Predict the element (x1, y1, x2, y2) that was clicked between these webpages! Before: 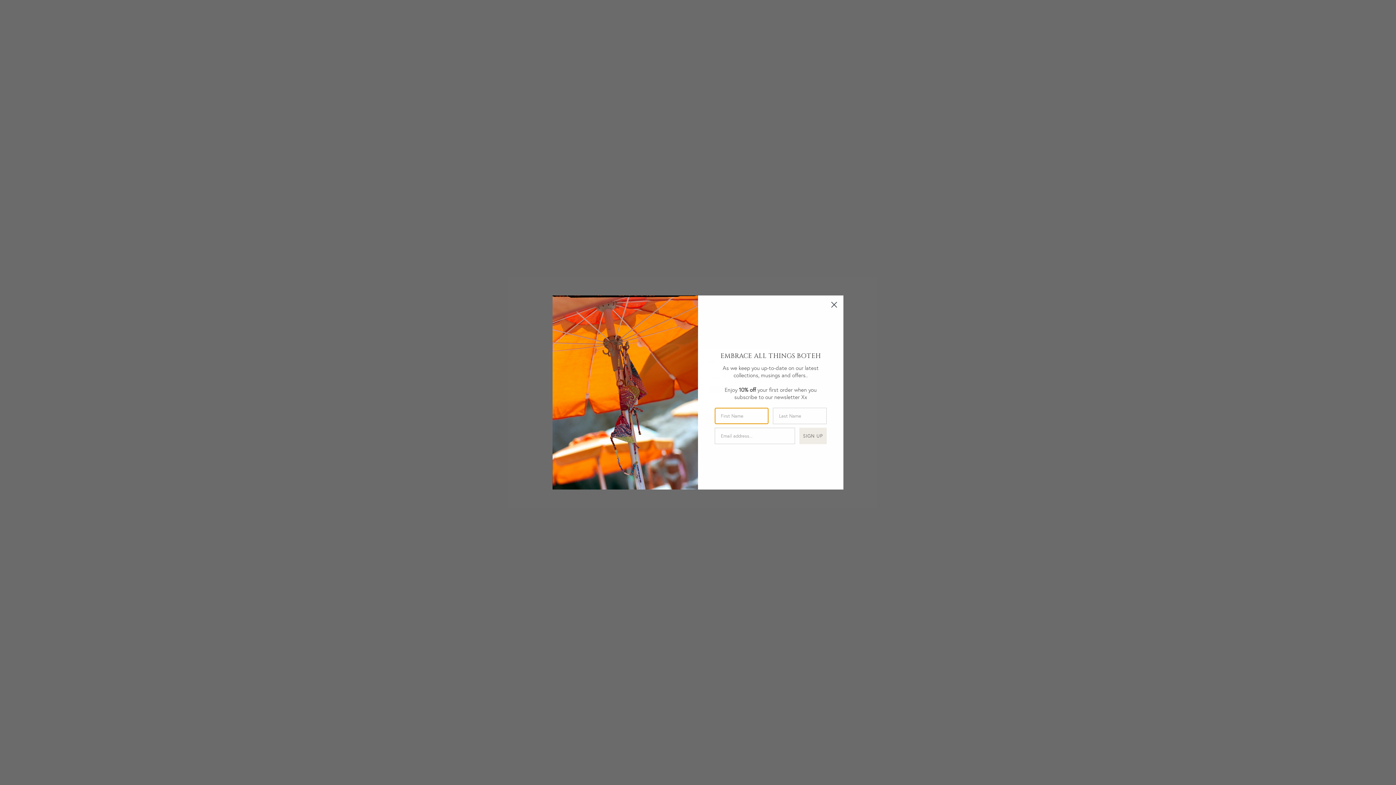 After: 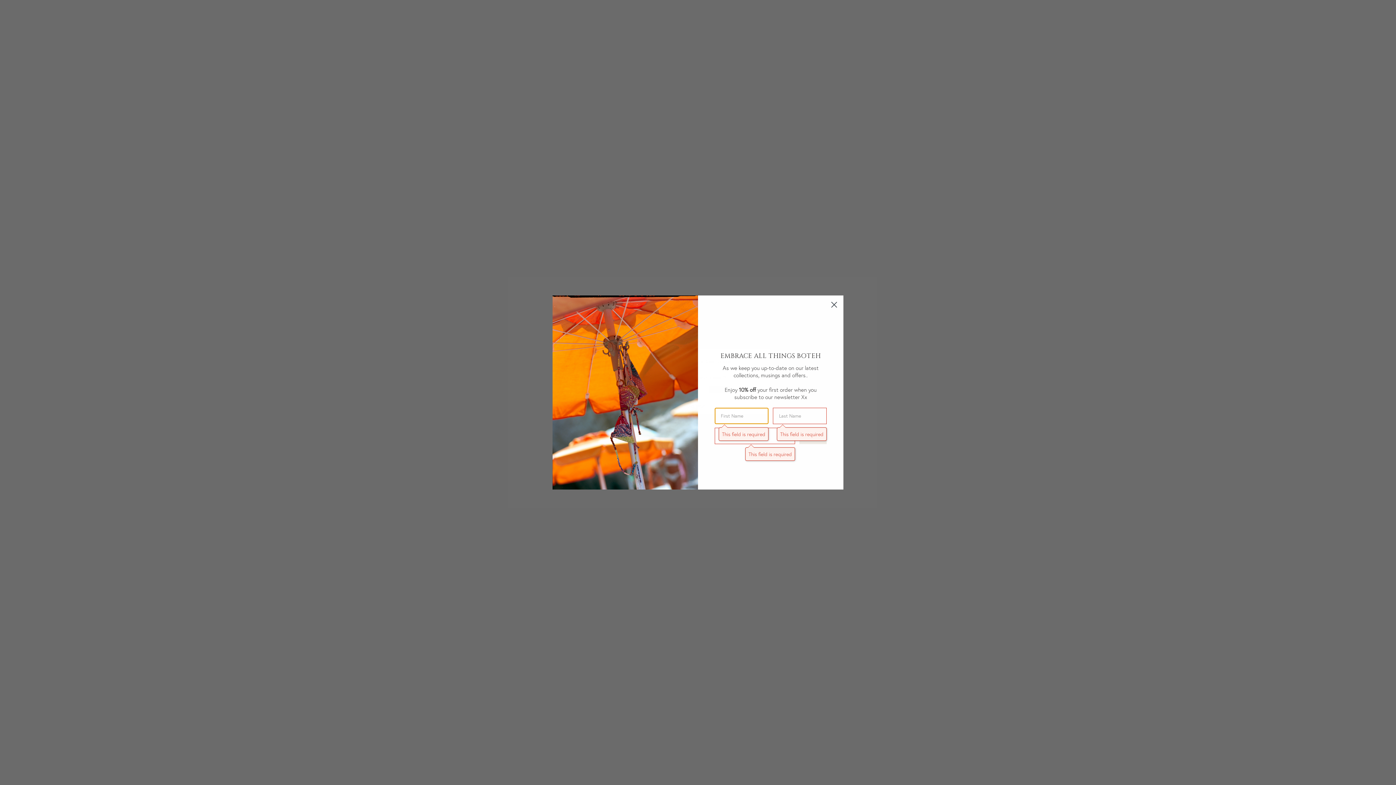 Action: label: SIGN UP bbox: (799, 428, 826, 444)